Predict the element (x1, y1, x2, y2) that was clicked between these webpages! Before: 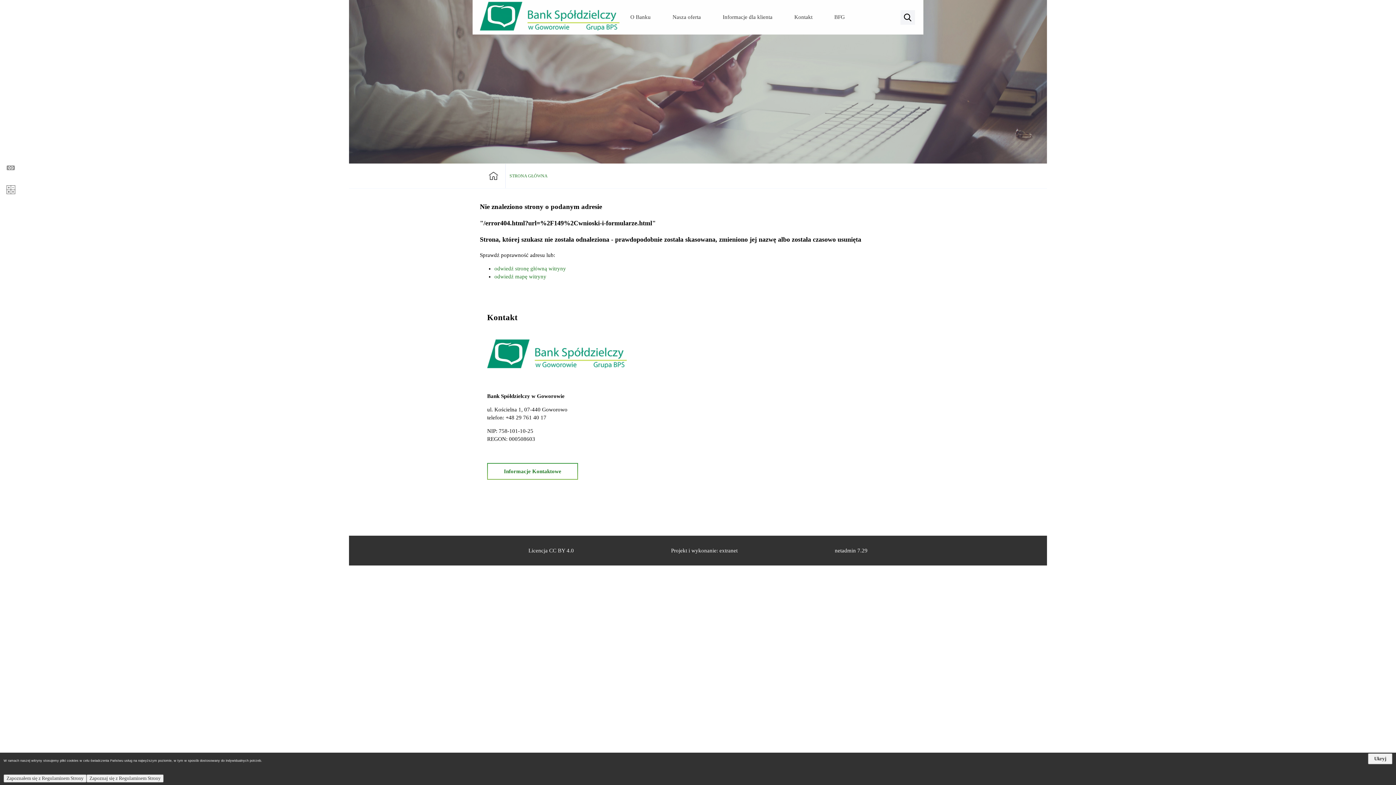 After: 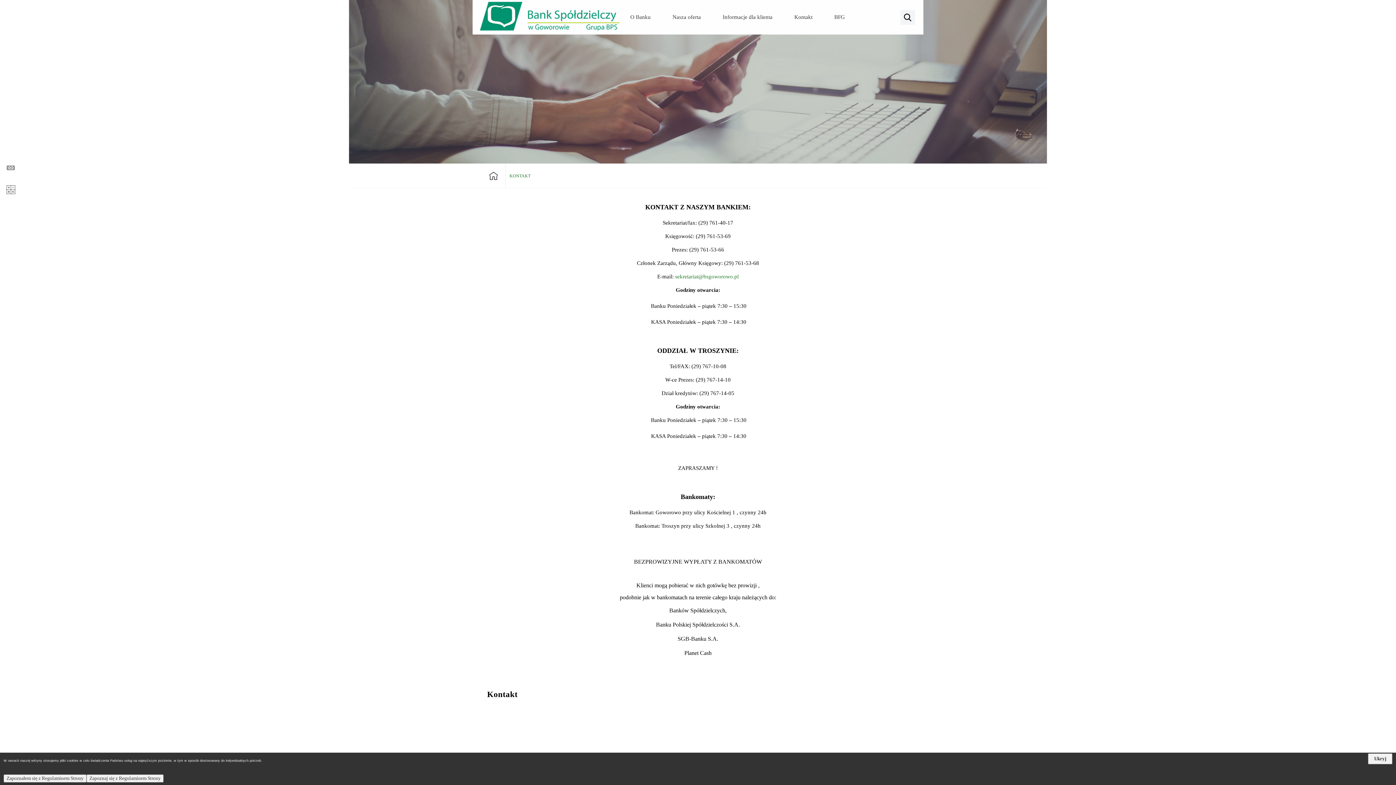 Action: label: Kontakt bbox: (794, 14, 812, 20)